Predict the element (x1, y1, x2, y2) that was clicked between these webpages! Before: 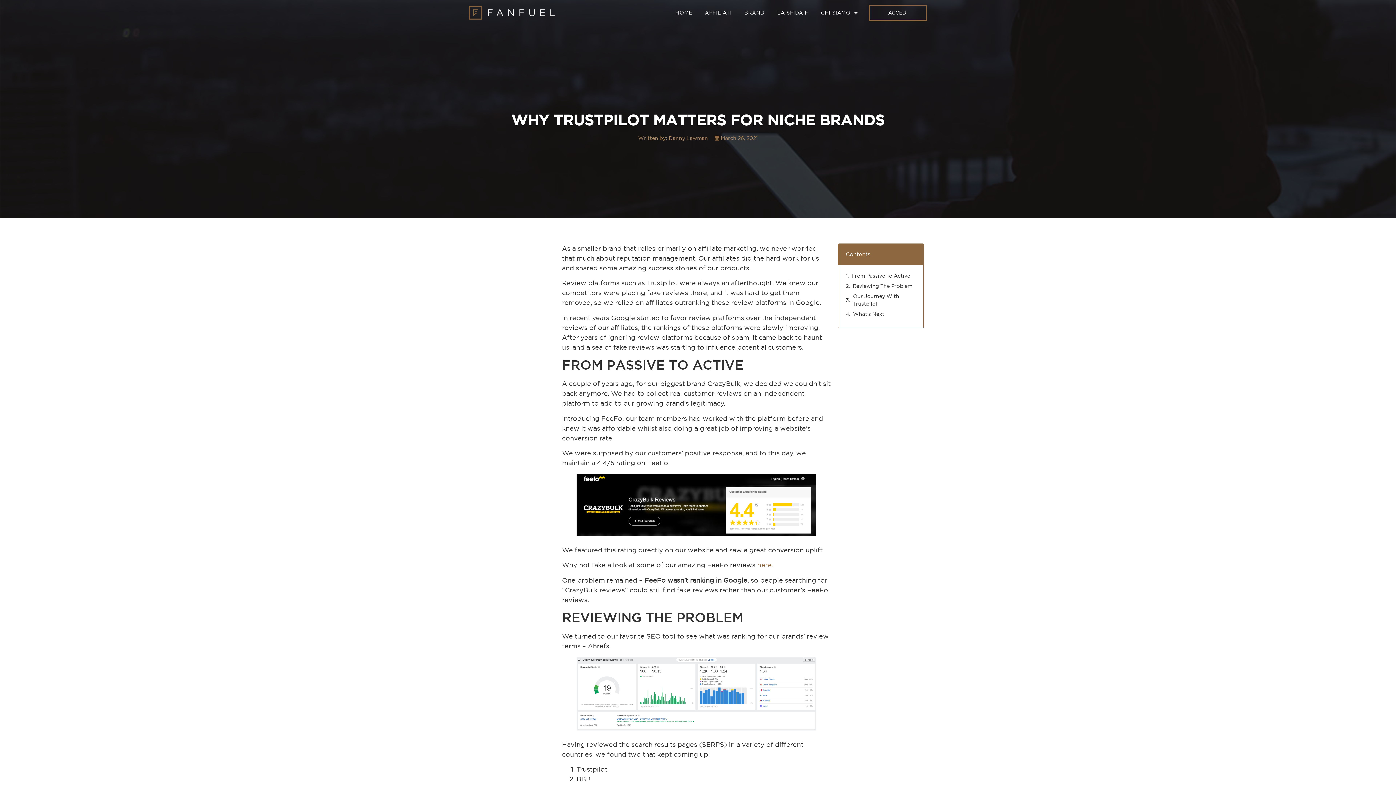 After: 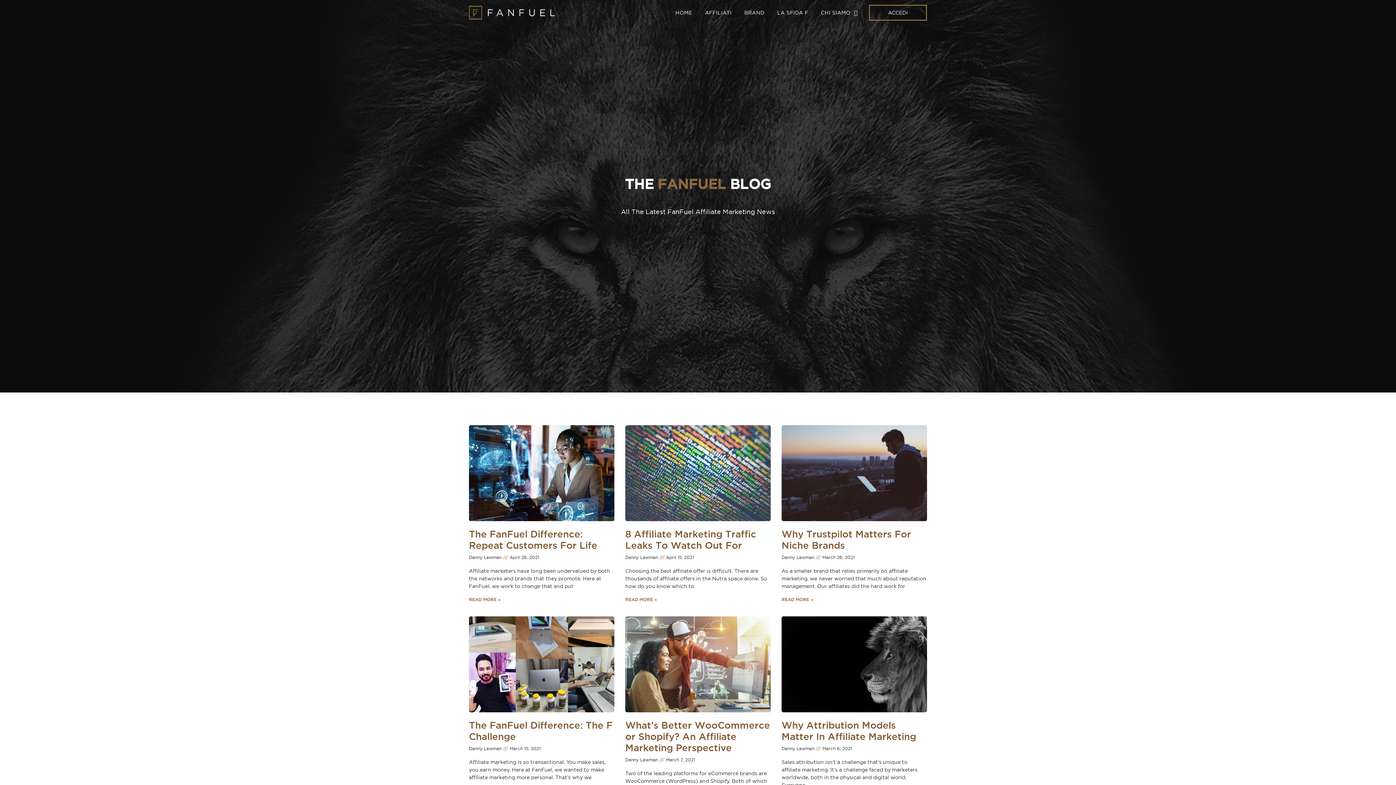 Action: label: Written by: Danny Lawman bbox: (638, 134, 708, 142)